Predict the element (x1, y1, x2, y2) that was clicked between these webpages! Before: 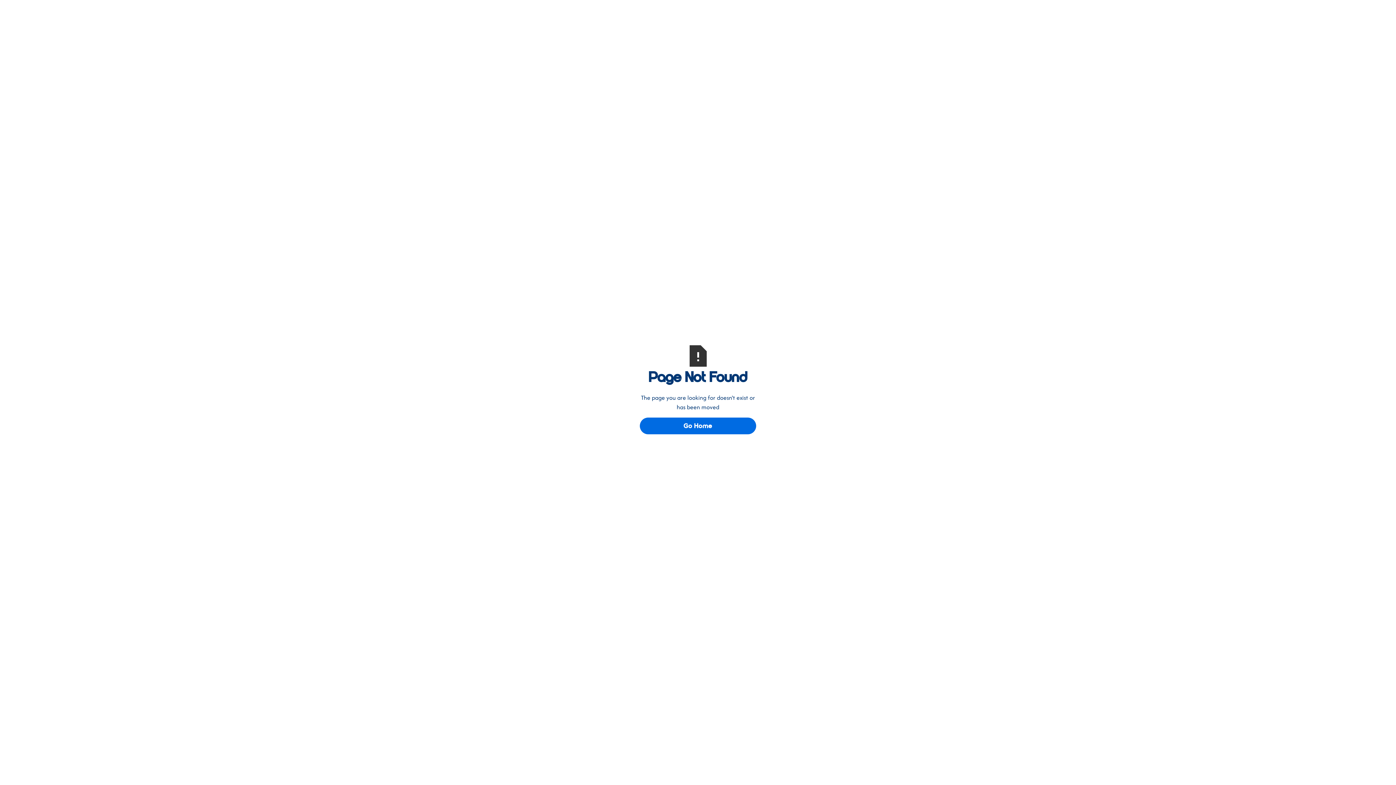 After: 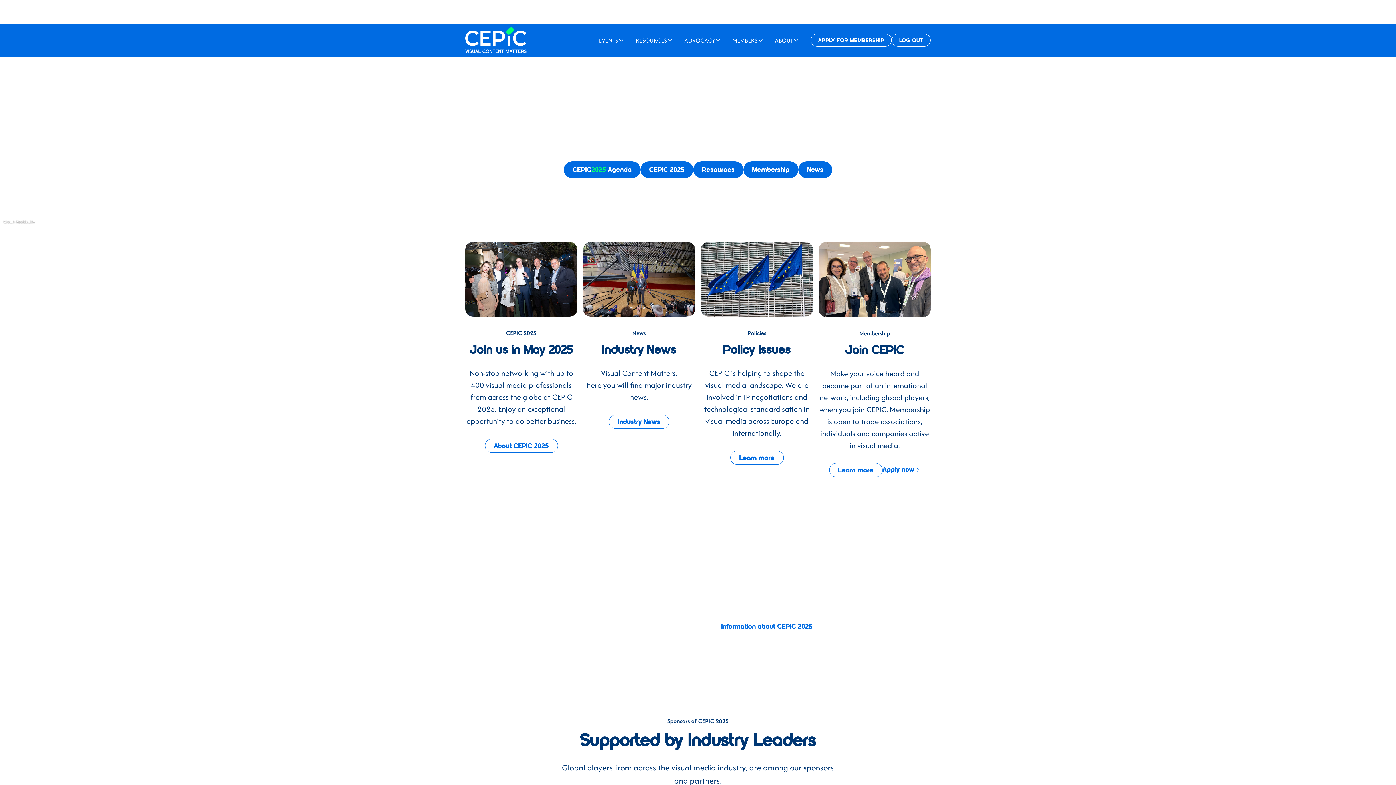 Action: bbox: (640, 417, 756, 434) label: Go Home